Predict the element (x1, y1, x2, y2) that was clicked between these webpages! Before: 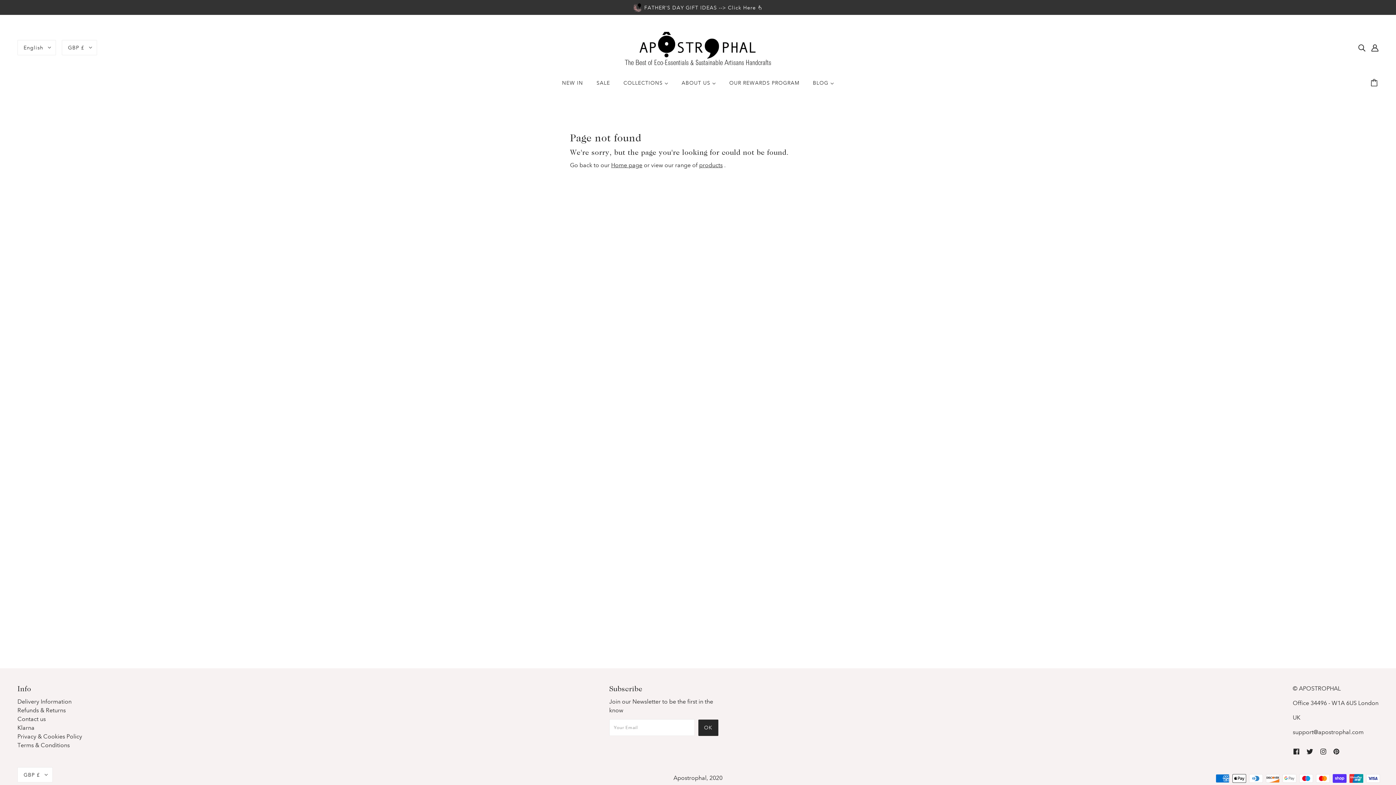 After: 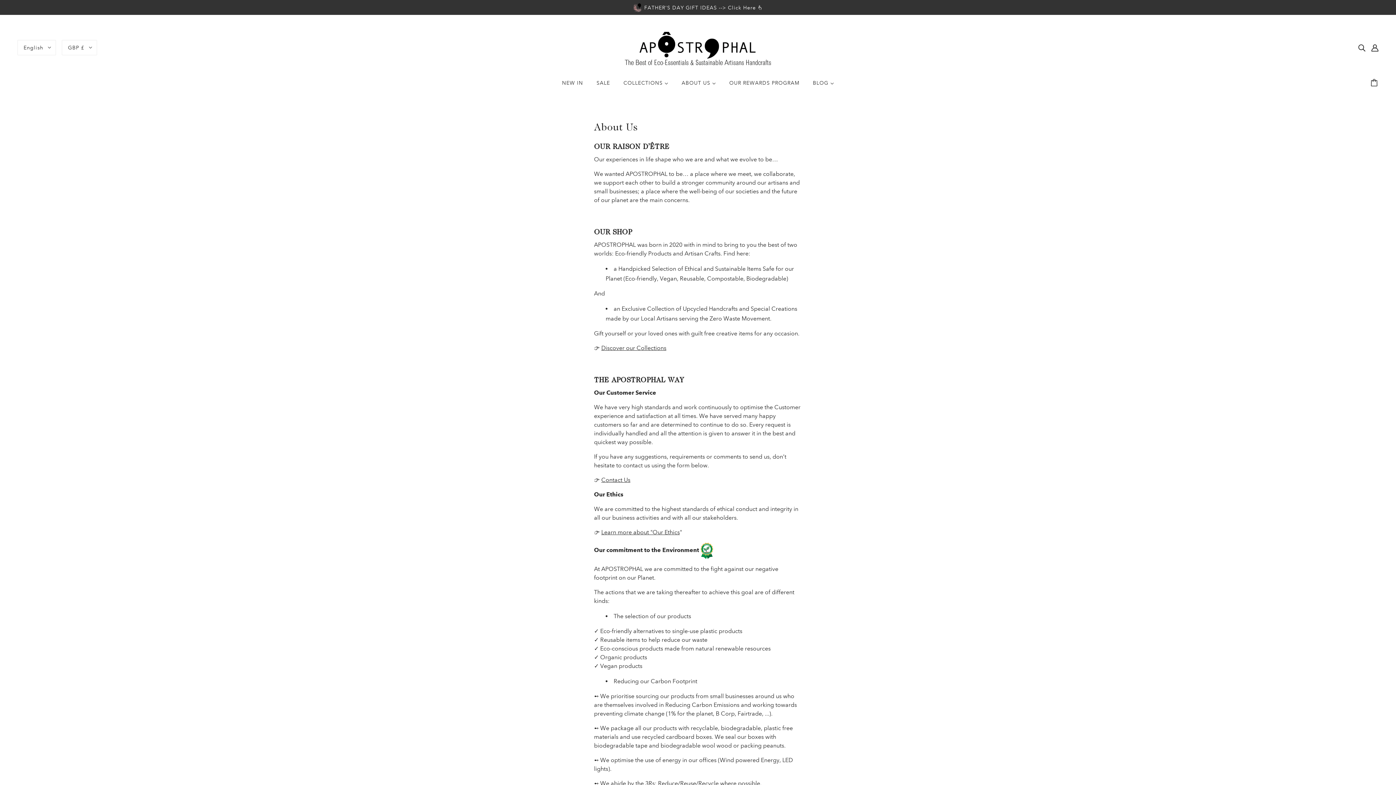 Action: bbox: (676, 74, 721, 97) label: ABOUT US 